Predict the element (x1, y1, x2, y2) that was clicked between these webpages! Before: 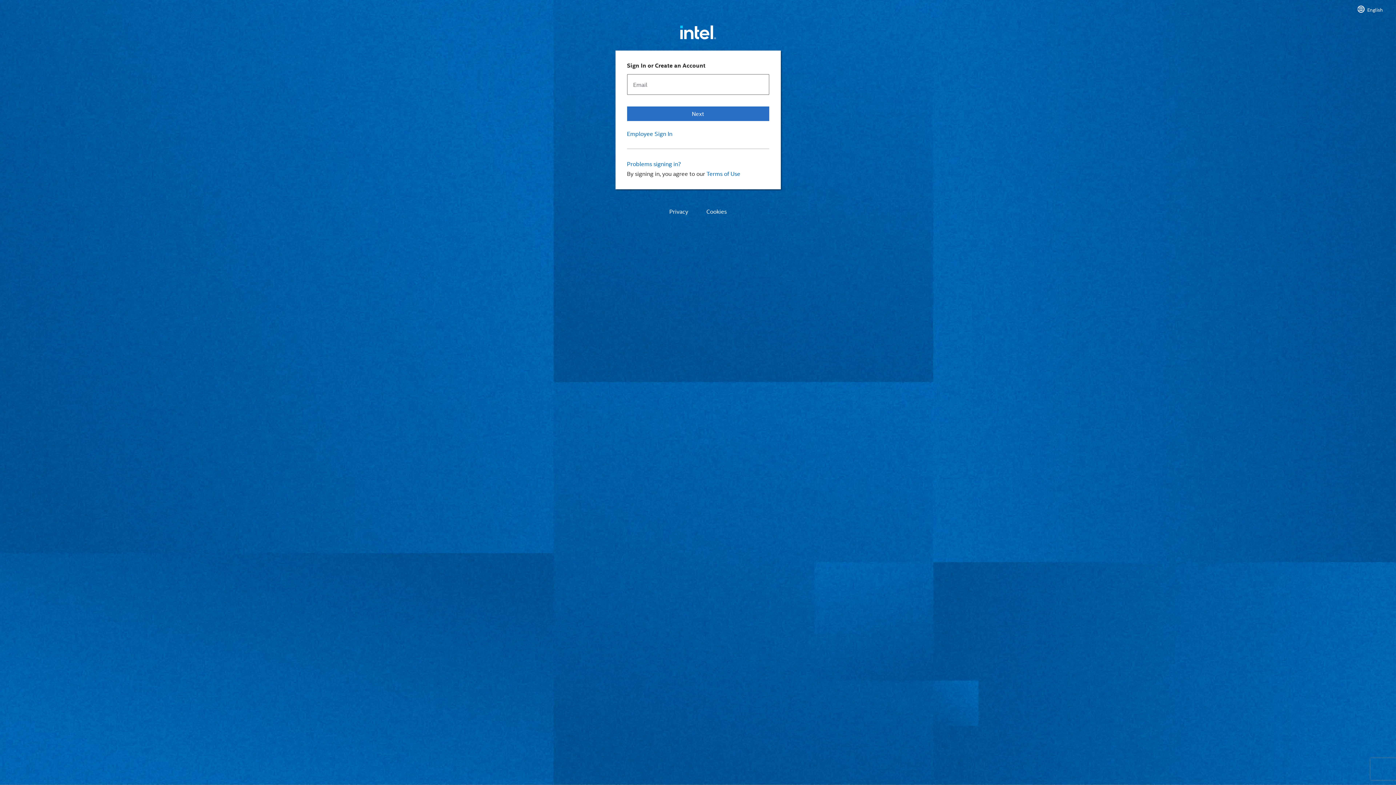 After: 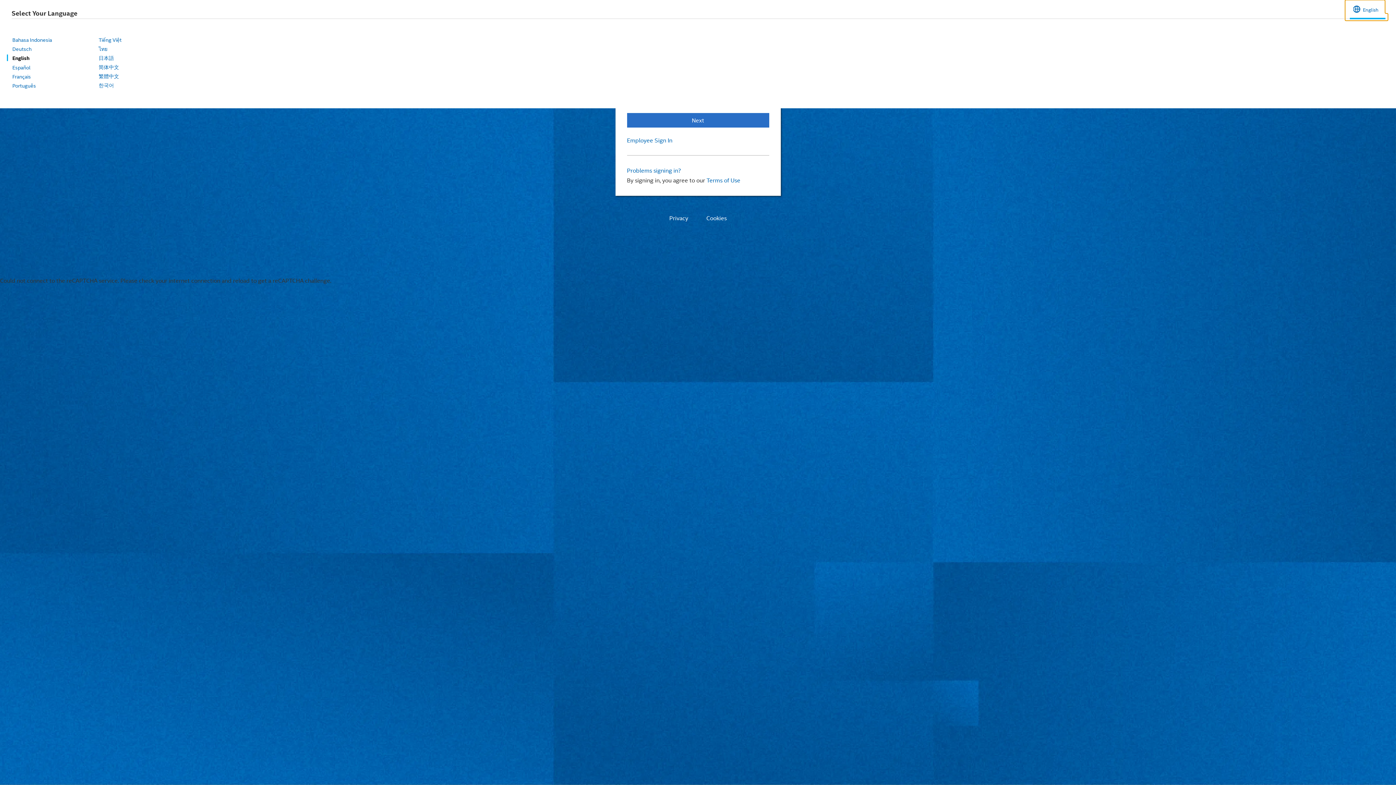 Action: bbox: (1354, 0, 1385, 14) label: English